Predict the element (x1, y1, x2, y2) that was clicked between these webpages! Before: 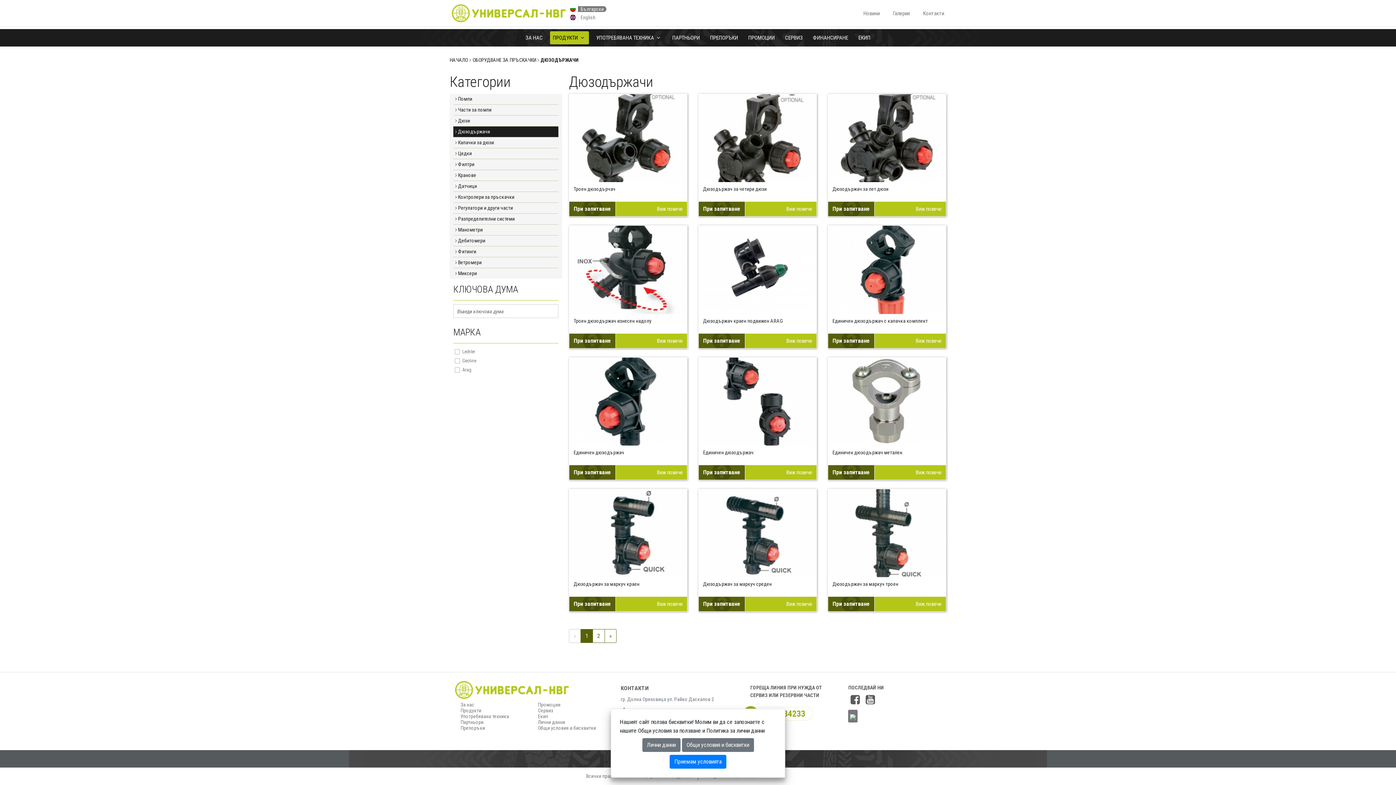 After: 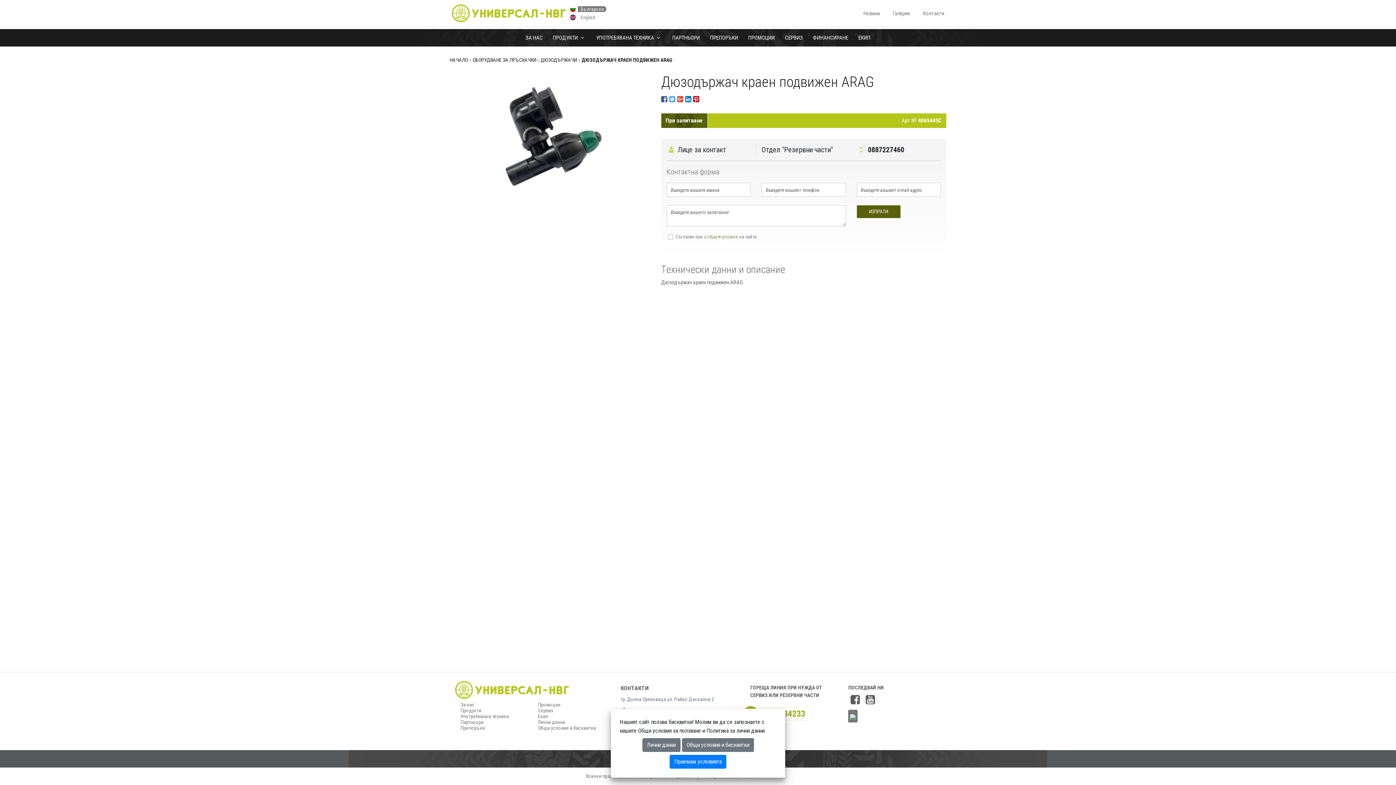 Action: label: Виж повече bbox: (786, 337, 812, 344)